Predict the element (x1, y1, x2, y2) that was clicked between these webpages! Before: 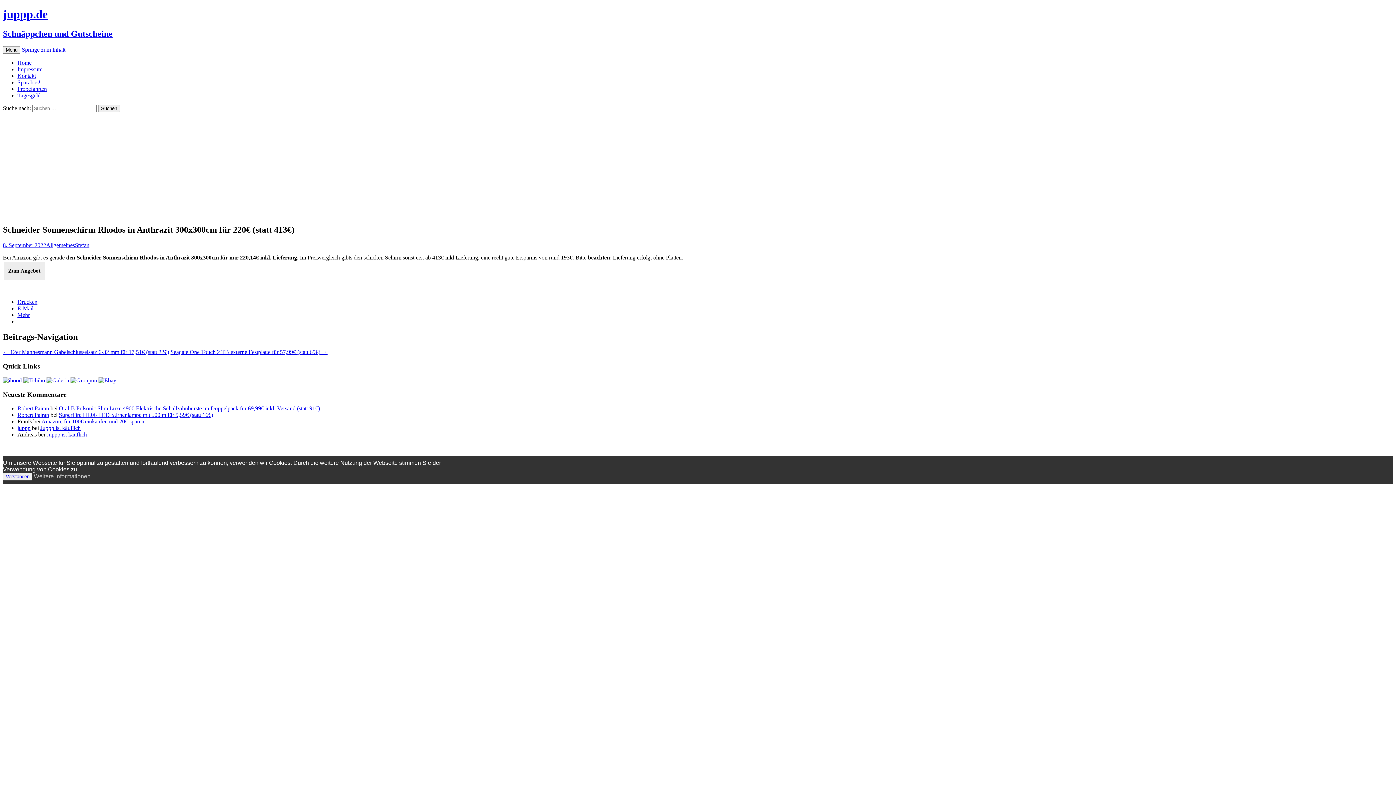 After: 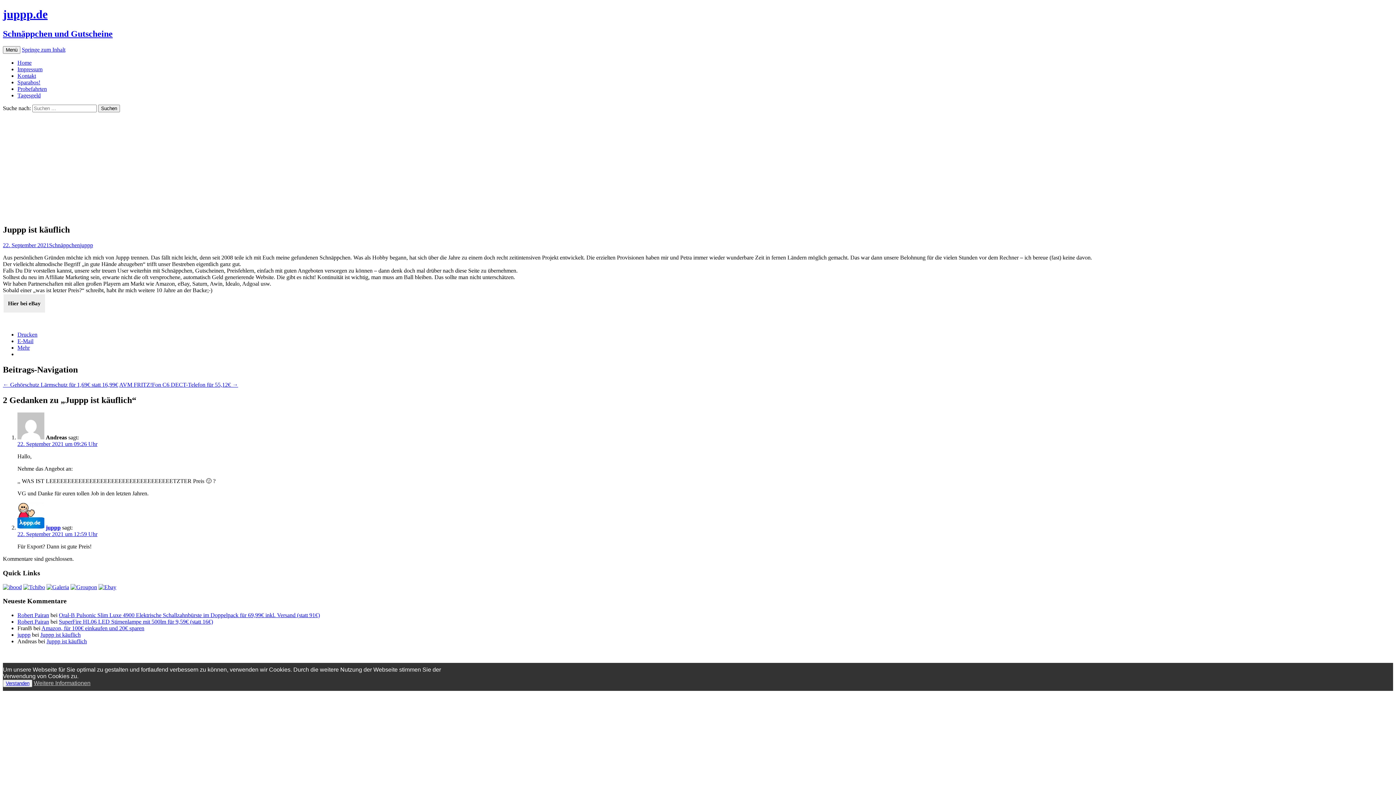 Action: label: Juppp ist käuflich bbox: (46, 431, 86, 437)